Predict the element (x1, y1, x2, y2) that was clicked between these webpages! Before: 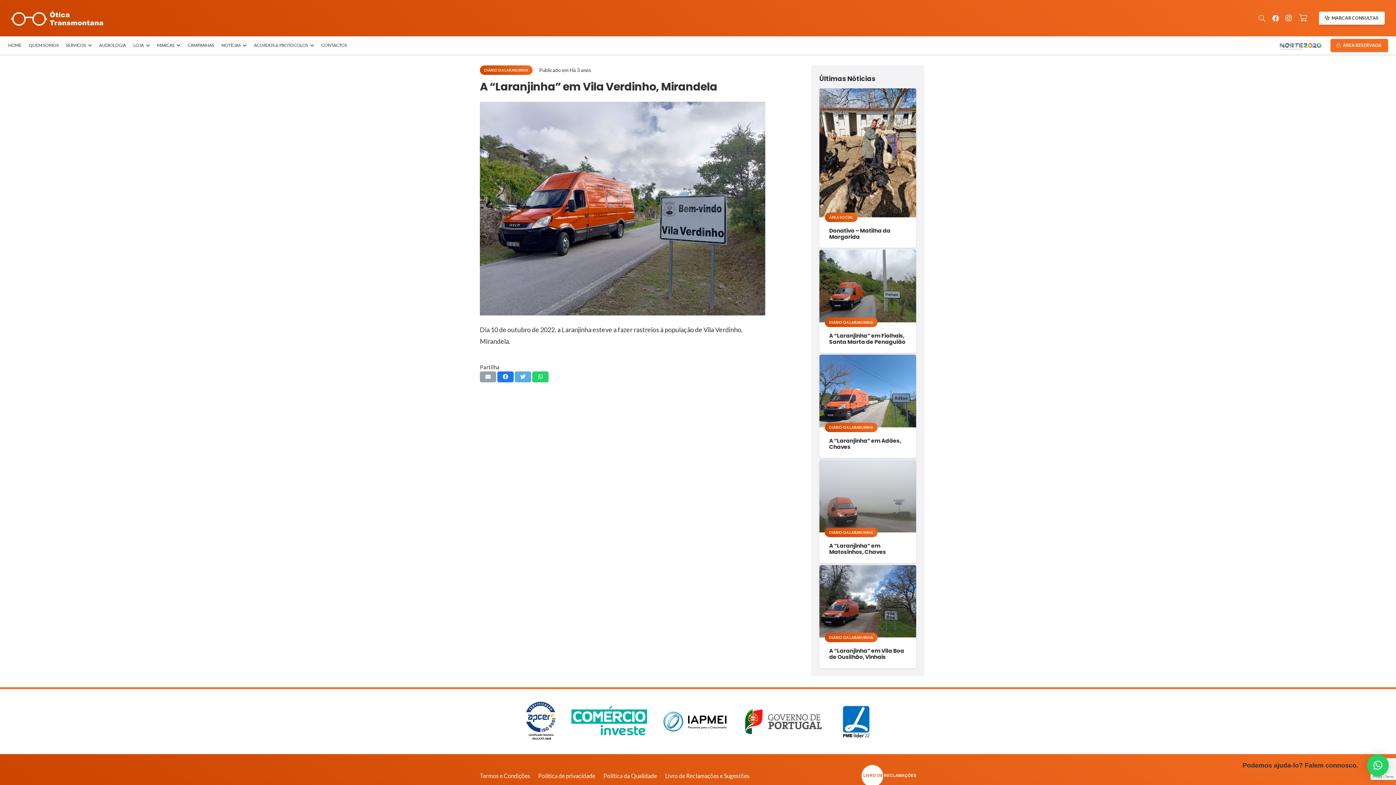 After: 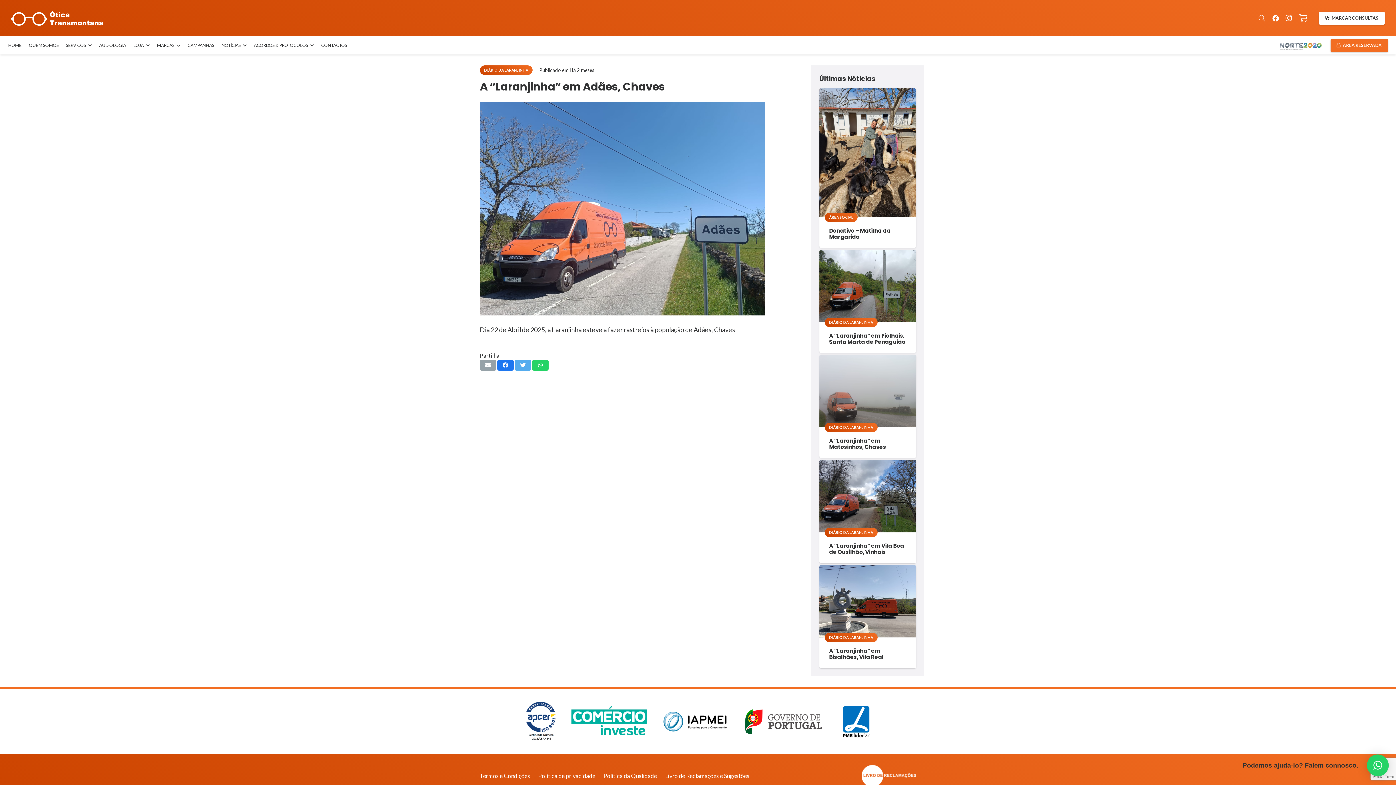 Action: bbox: (819, 354, 916, 427) label: A “Laranjinha” em Adães, Chaves